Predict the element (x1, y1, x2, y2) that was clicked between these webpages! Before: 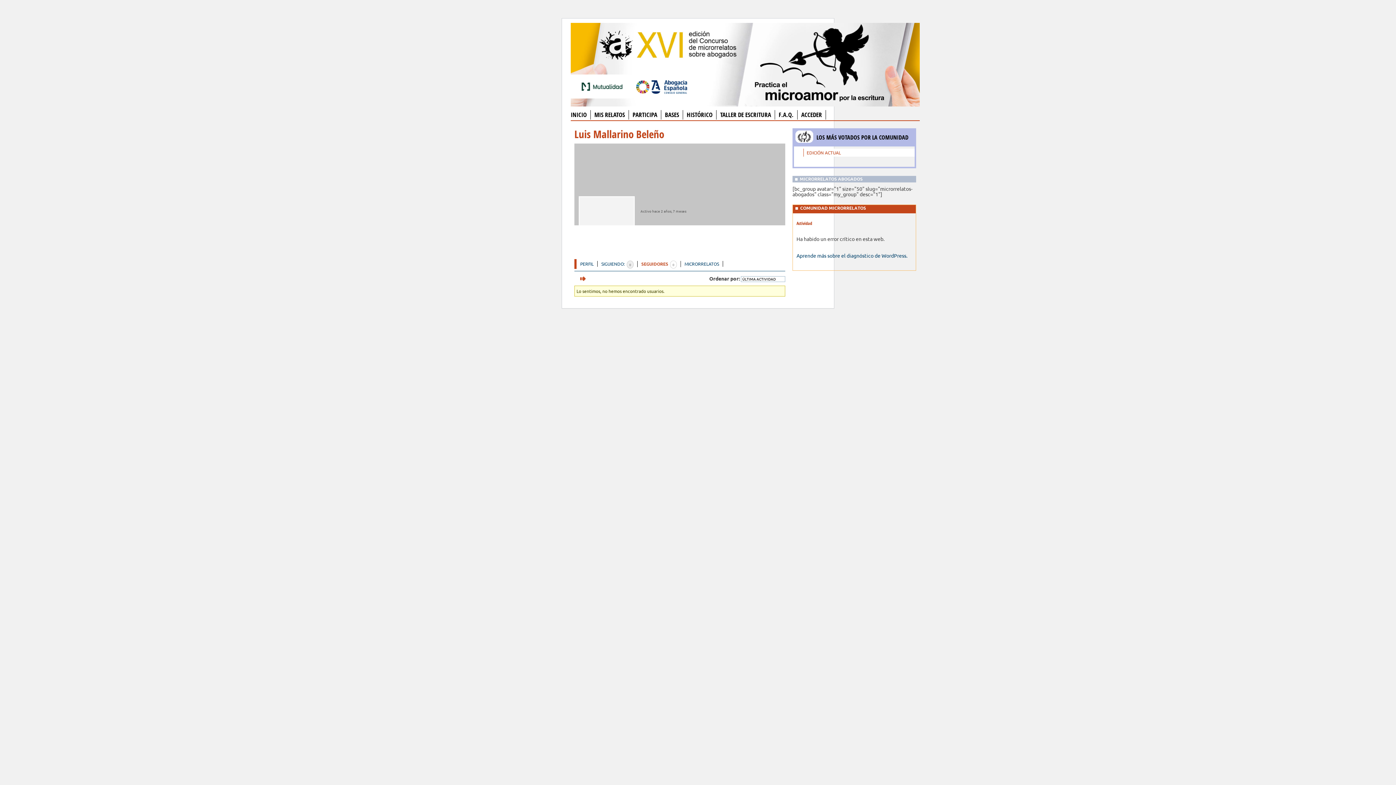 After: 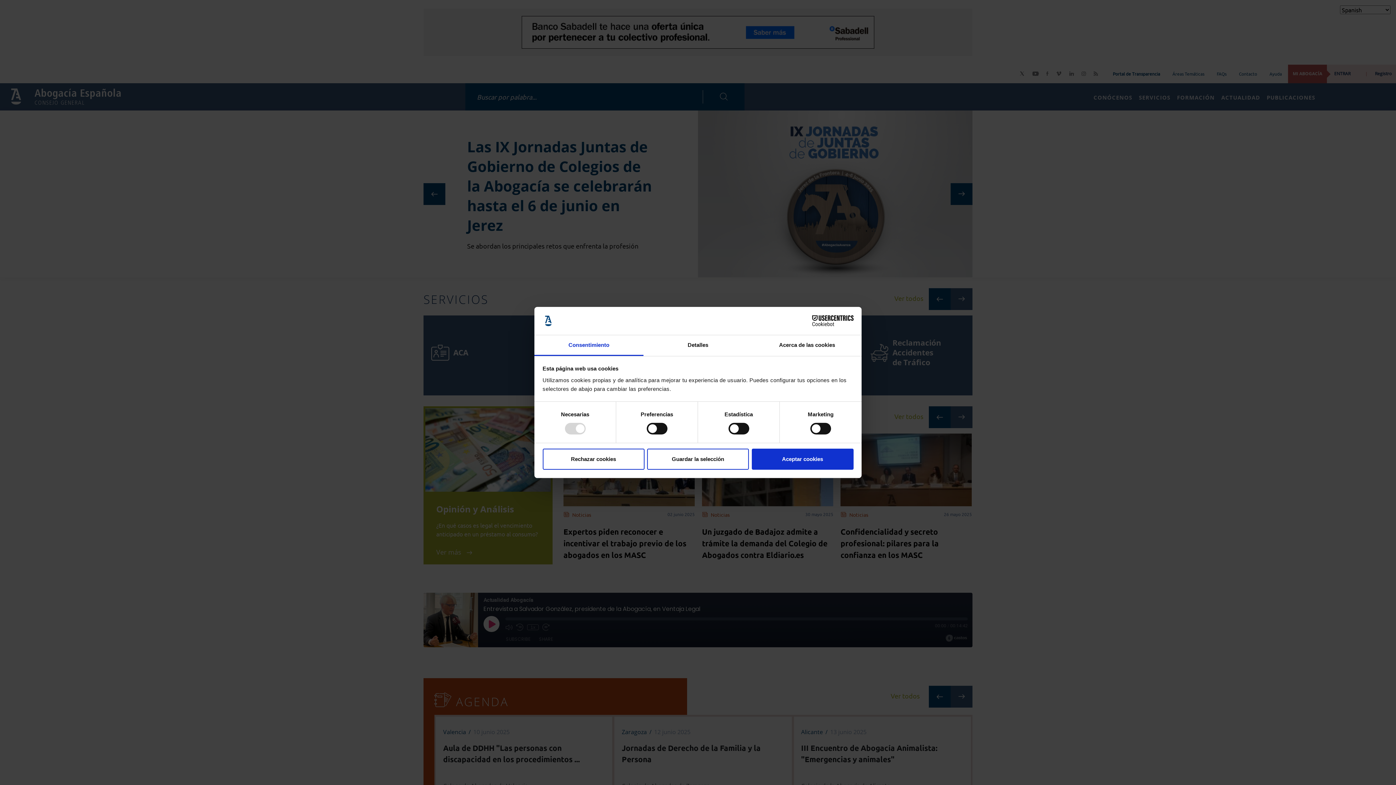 Action: label: Abogacía Española bbox: (636, 74, 687, 98)